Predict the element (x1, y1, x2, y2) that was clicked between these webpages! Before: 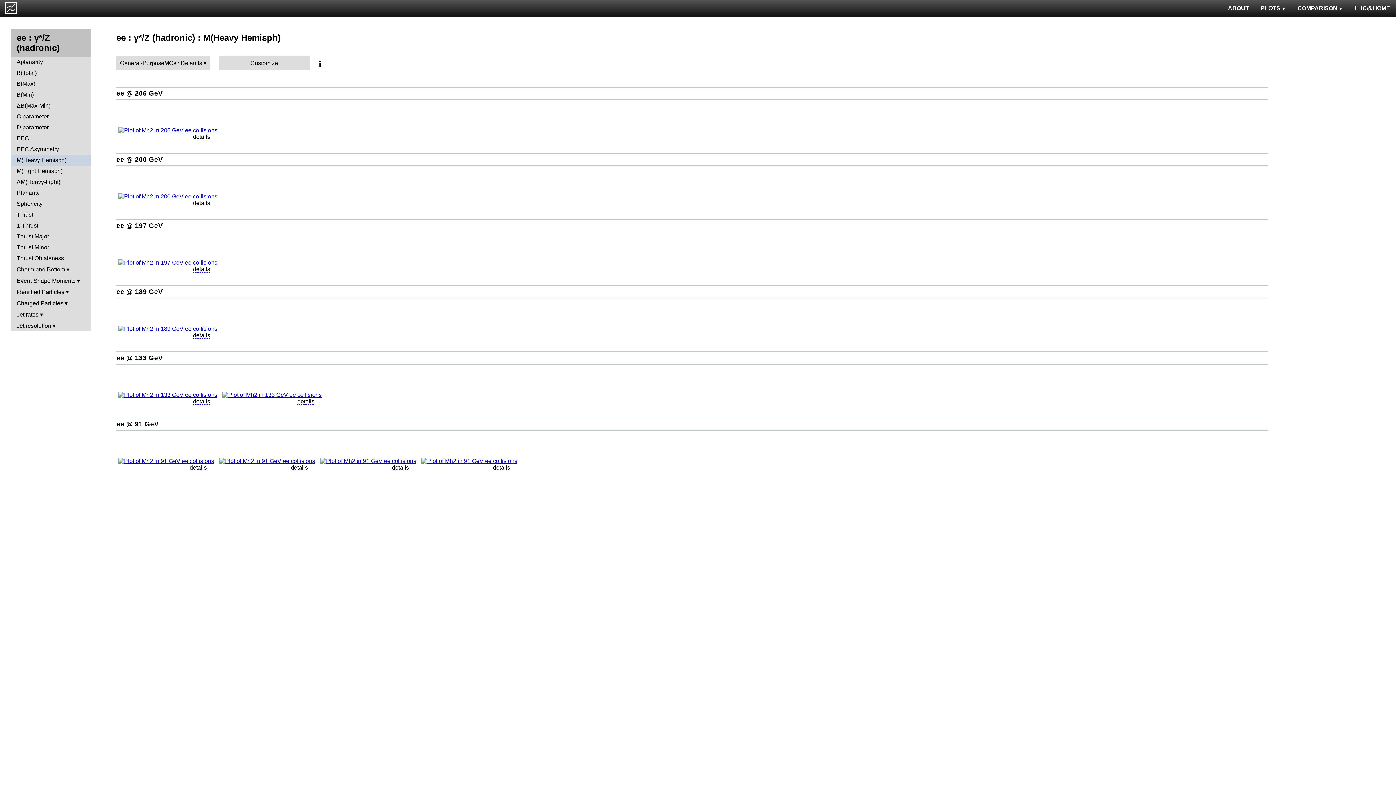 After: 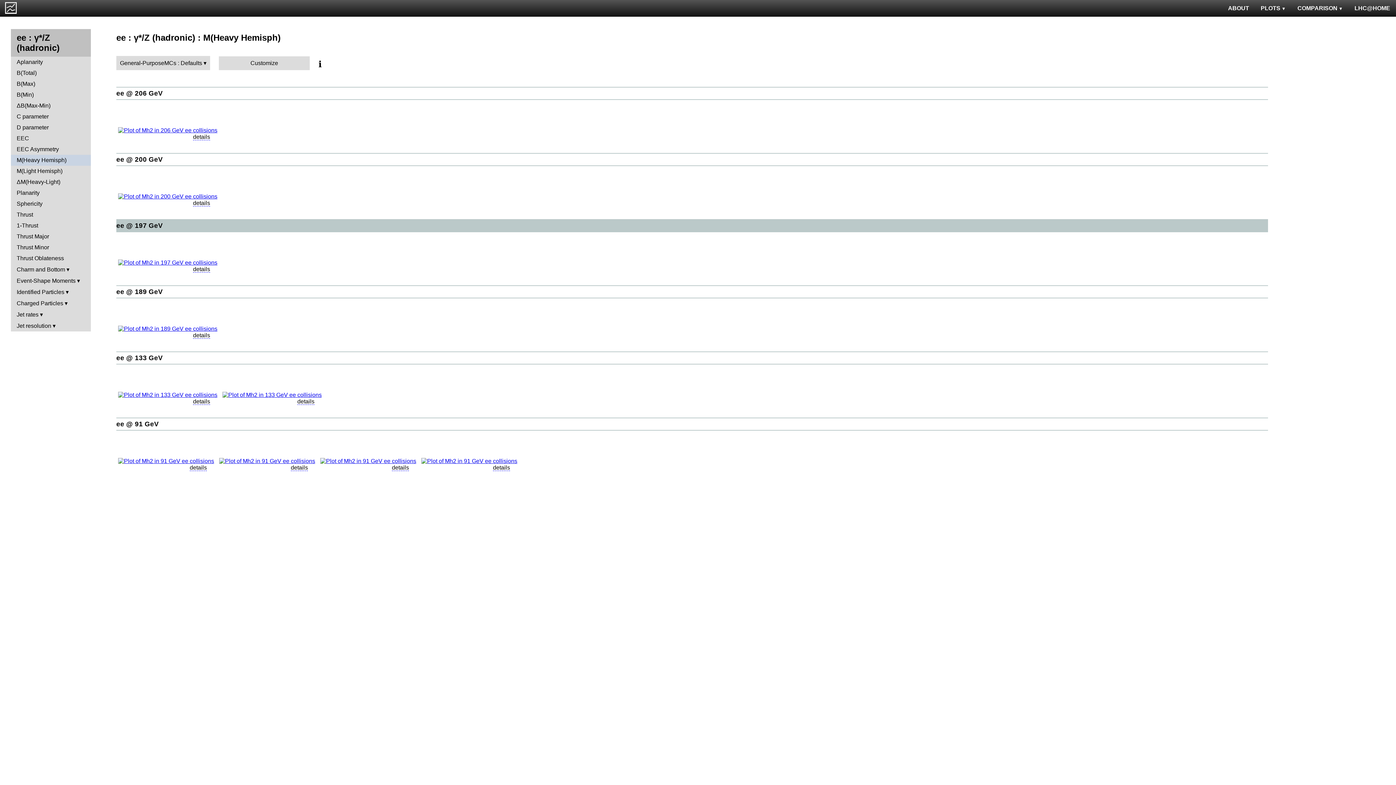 Action: label: ee @ 197 GeV bbox: (116, 221, 162, 229)